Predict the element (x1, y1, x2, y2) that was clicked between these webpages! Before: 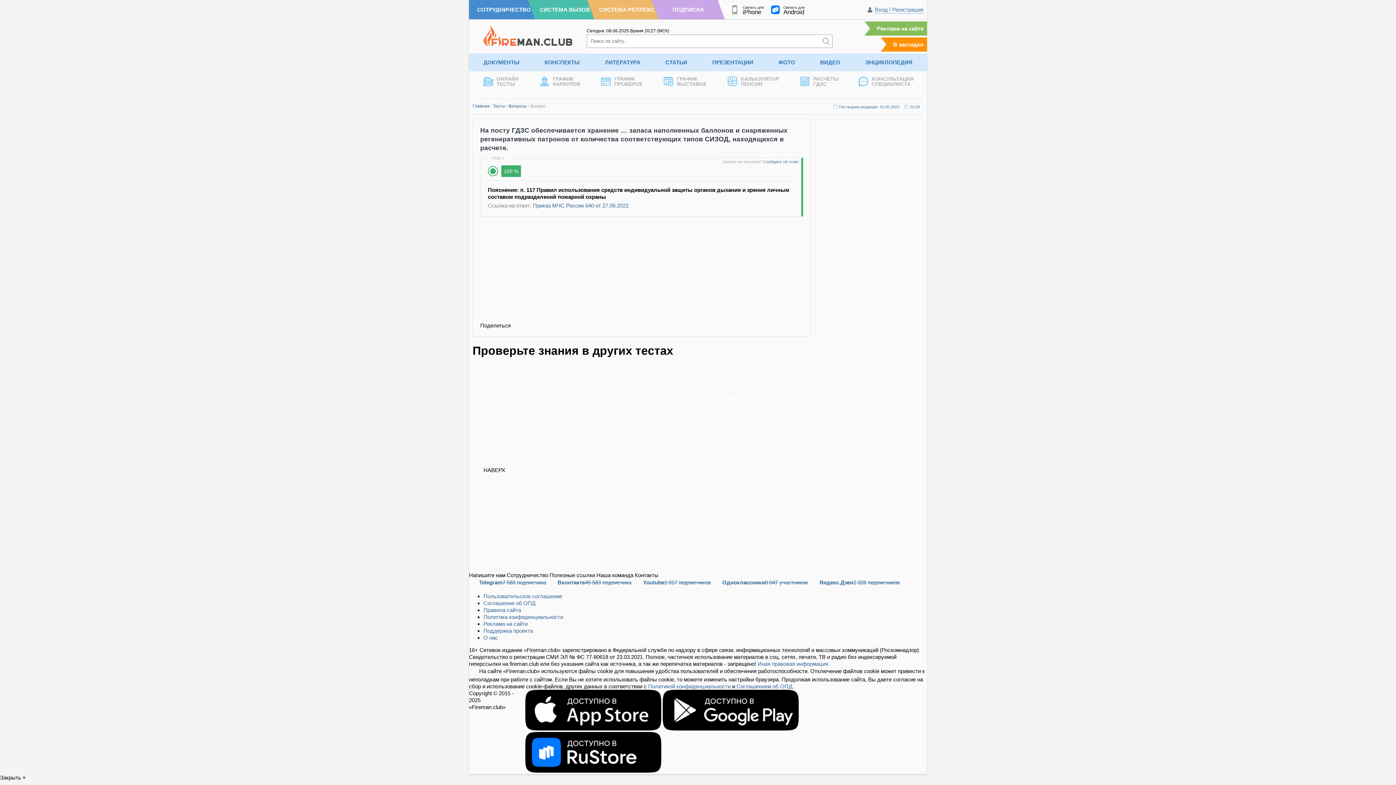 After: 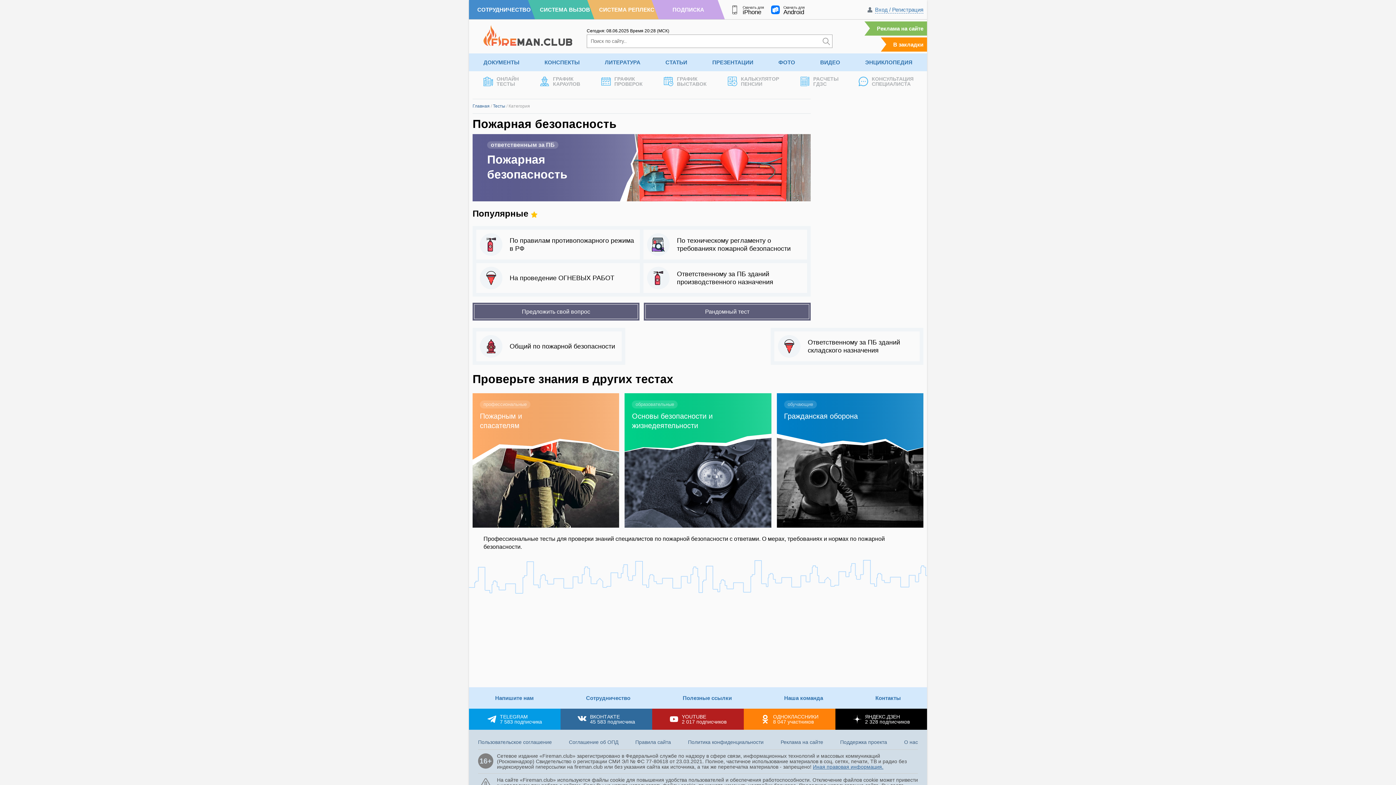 Action: bbox: (593, 383, 674, 402) label: ответственным за ПБ
Пожарная безопасность